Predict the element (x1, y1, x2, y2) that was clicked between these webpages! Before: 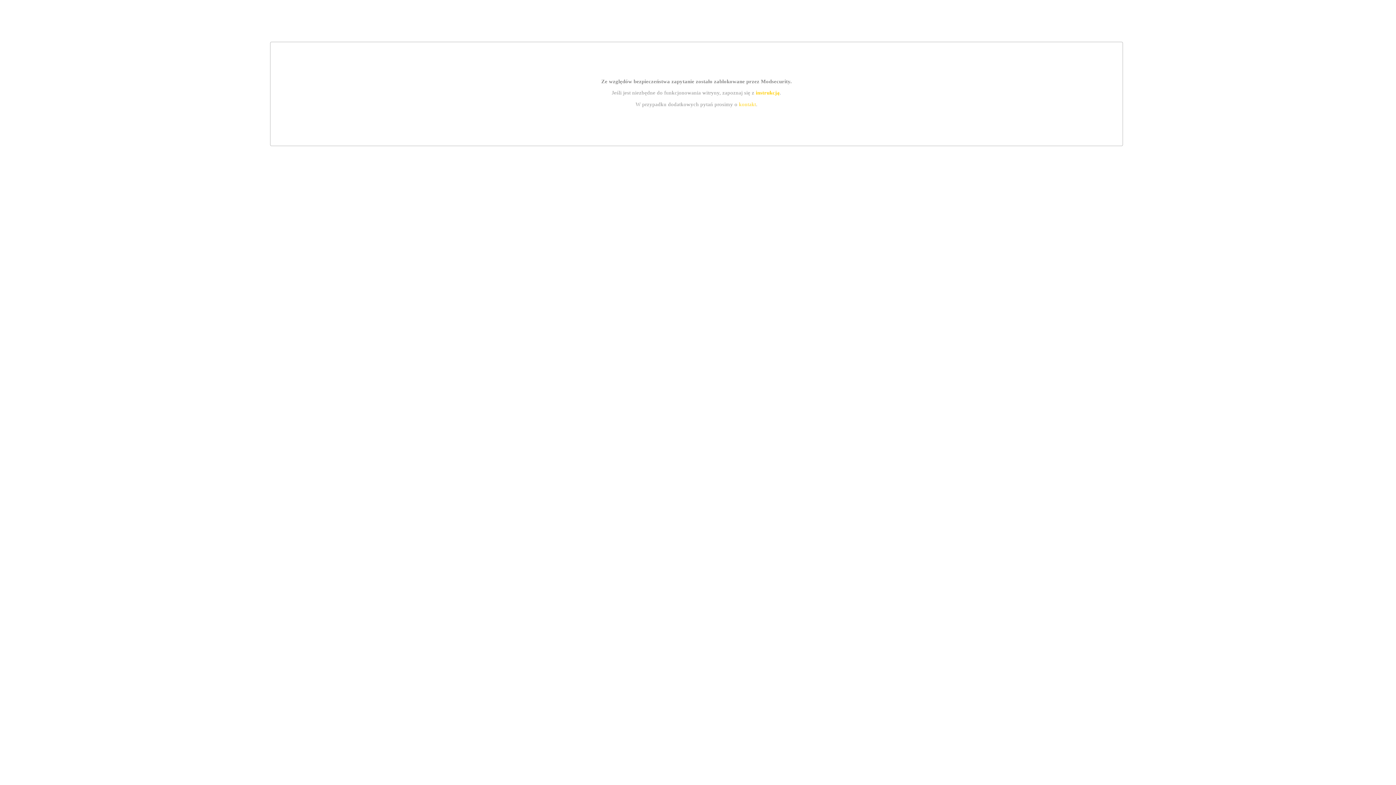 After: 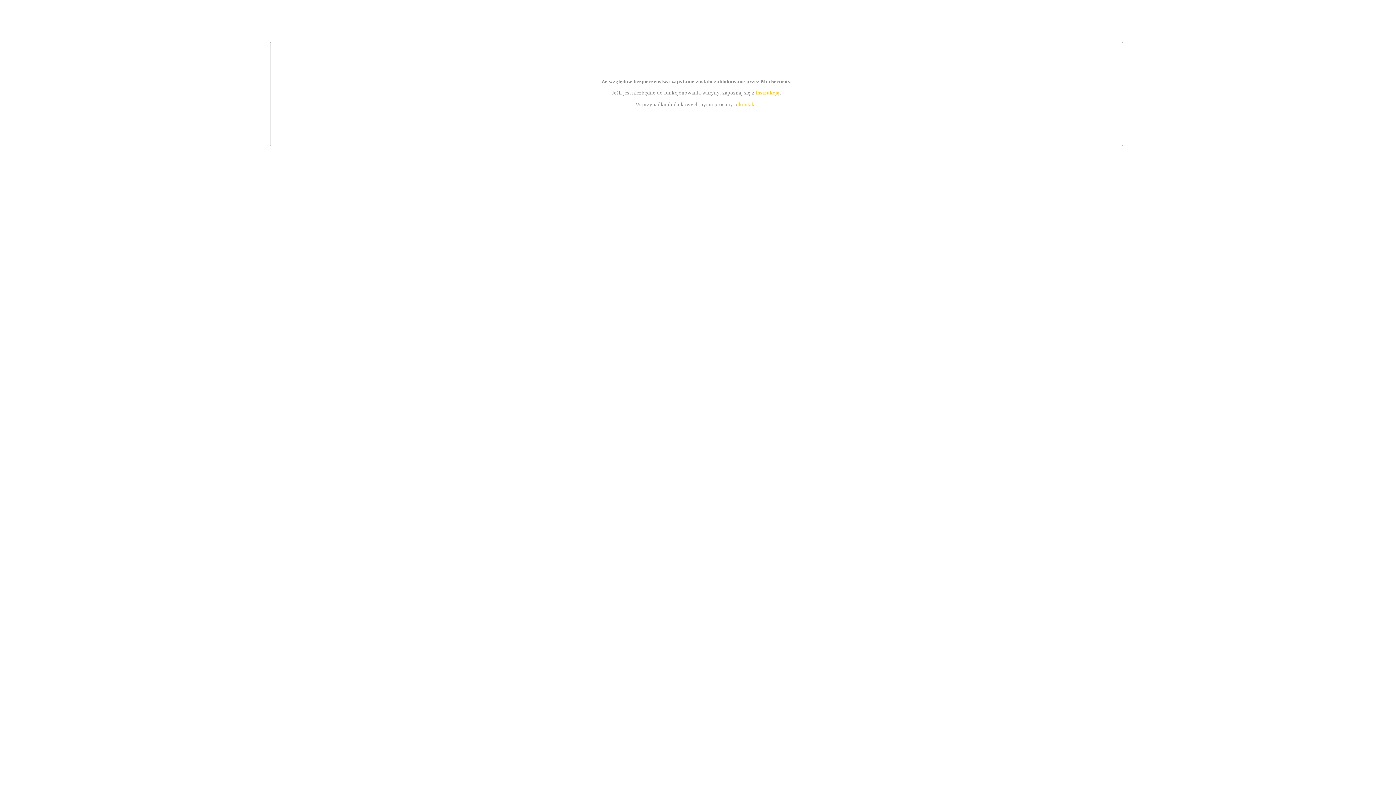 Action: label: kontakt bbox: (739, 101, 756, 107)